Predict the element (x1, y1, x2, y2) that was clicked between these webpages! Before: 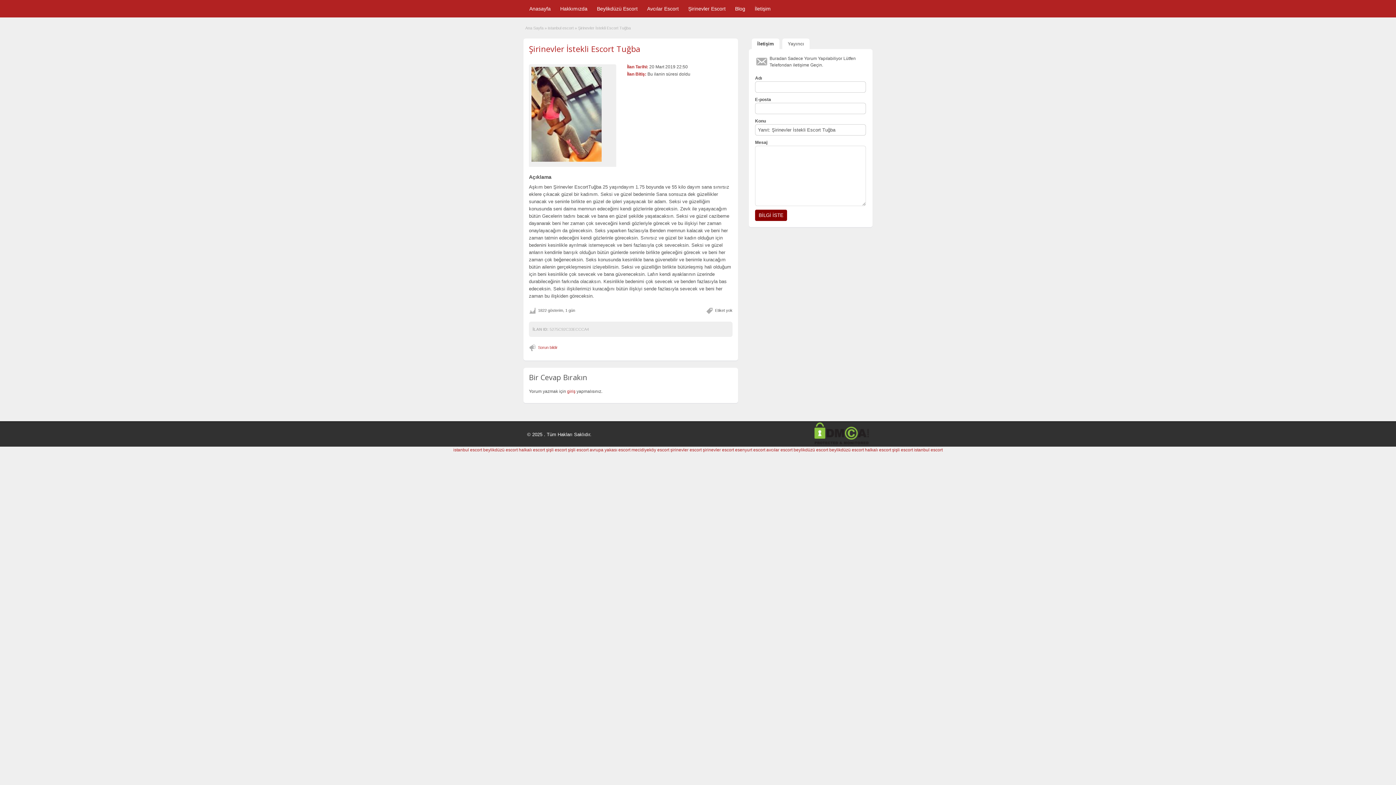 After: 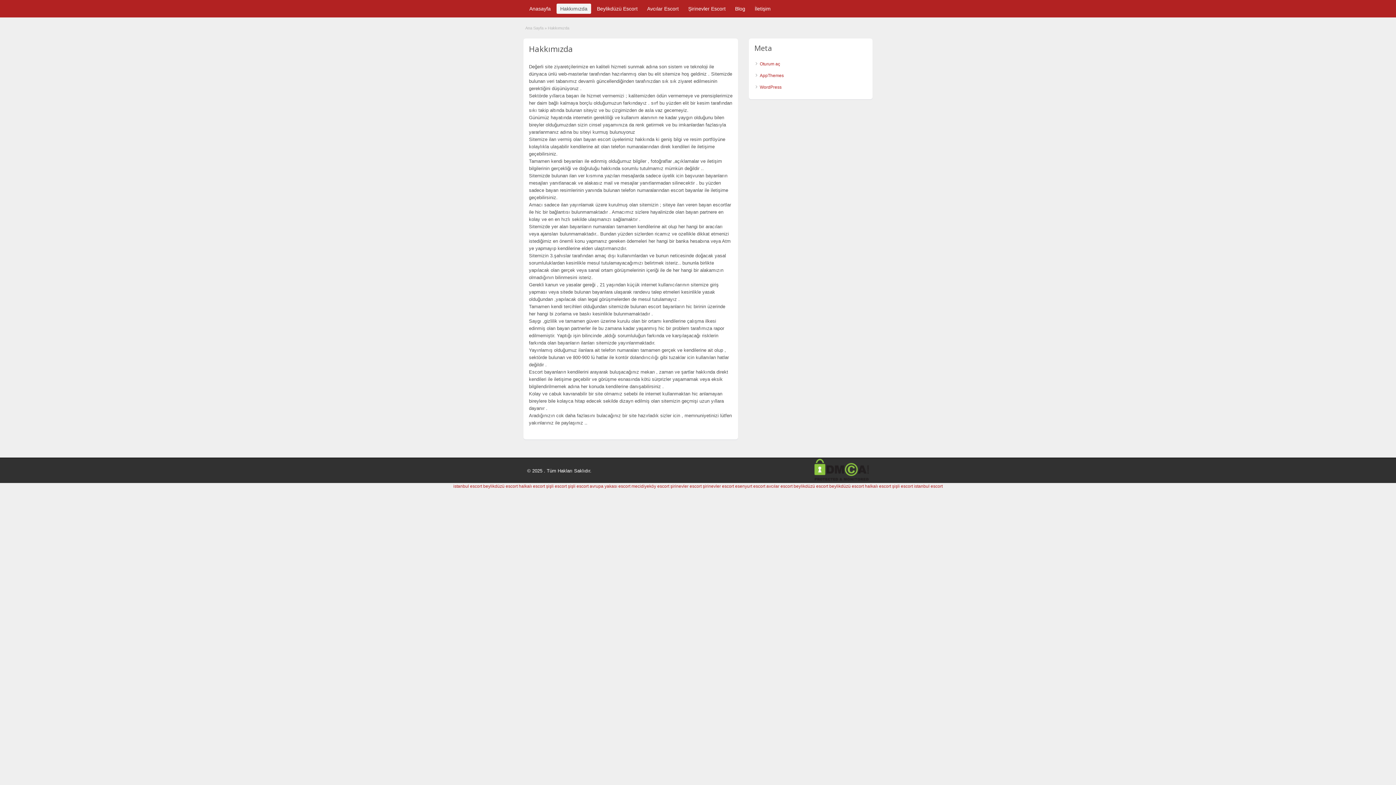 Action: label: Hakkımızda bbox: (556, 3, 591, 13)